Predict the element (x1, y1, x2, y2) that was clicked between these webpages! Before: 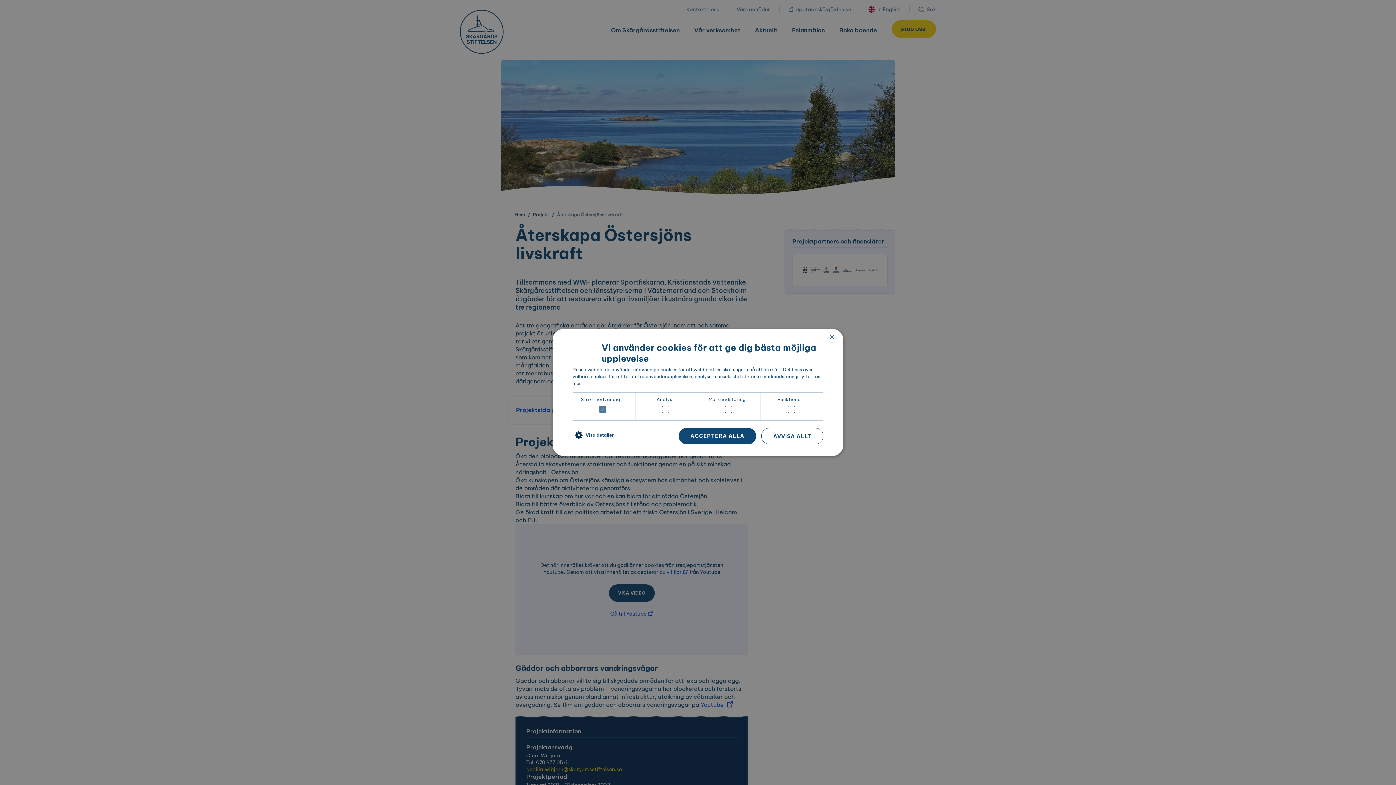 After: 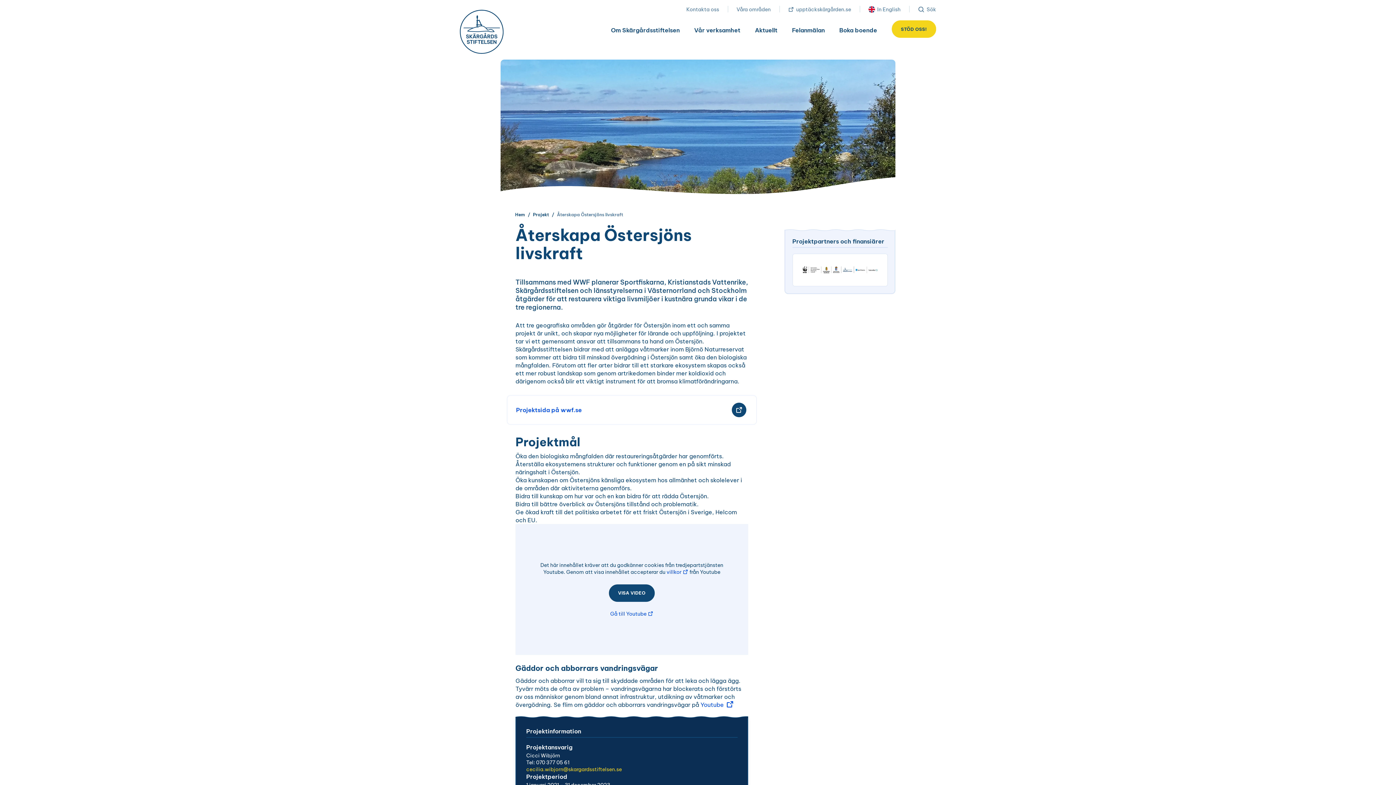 Action: label: AVVISA ALLT bbox: (761, 428, 823, 444)